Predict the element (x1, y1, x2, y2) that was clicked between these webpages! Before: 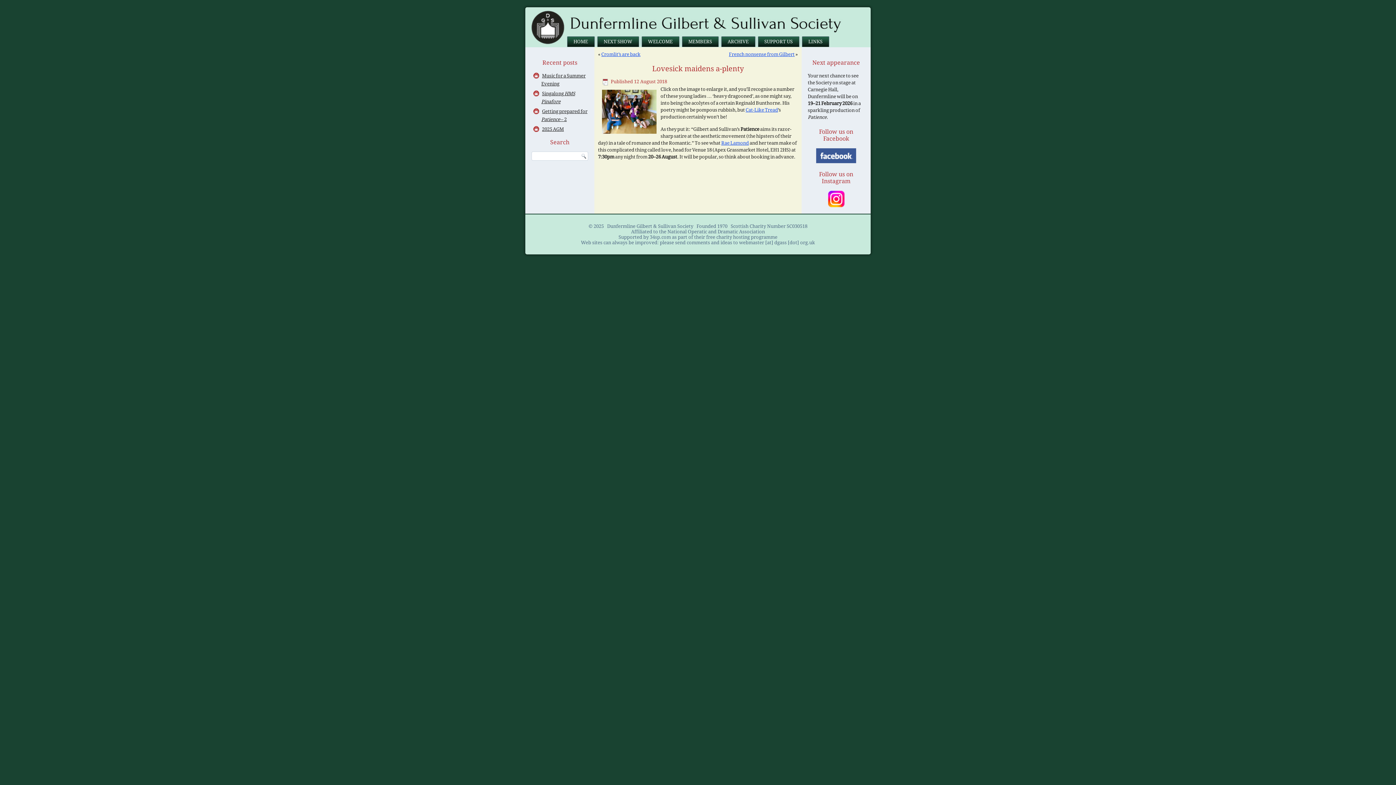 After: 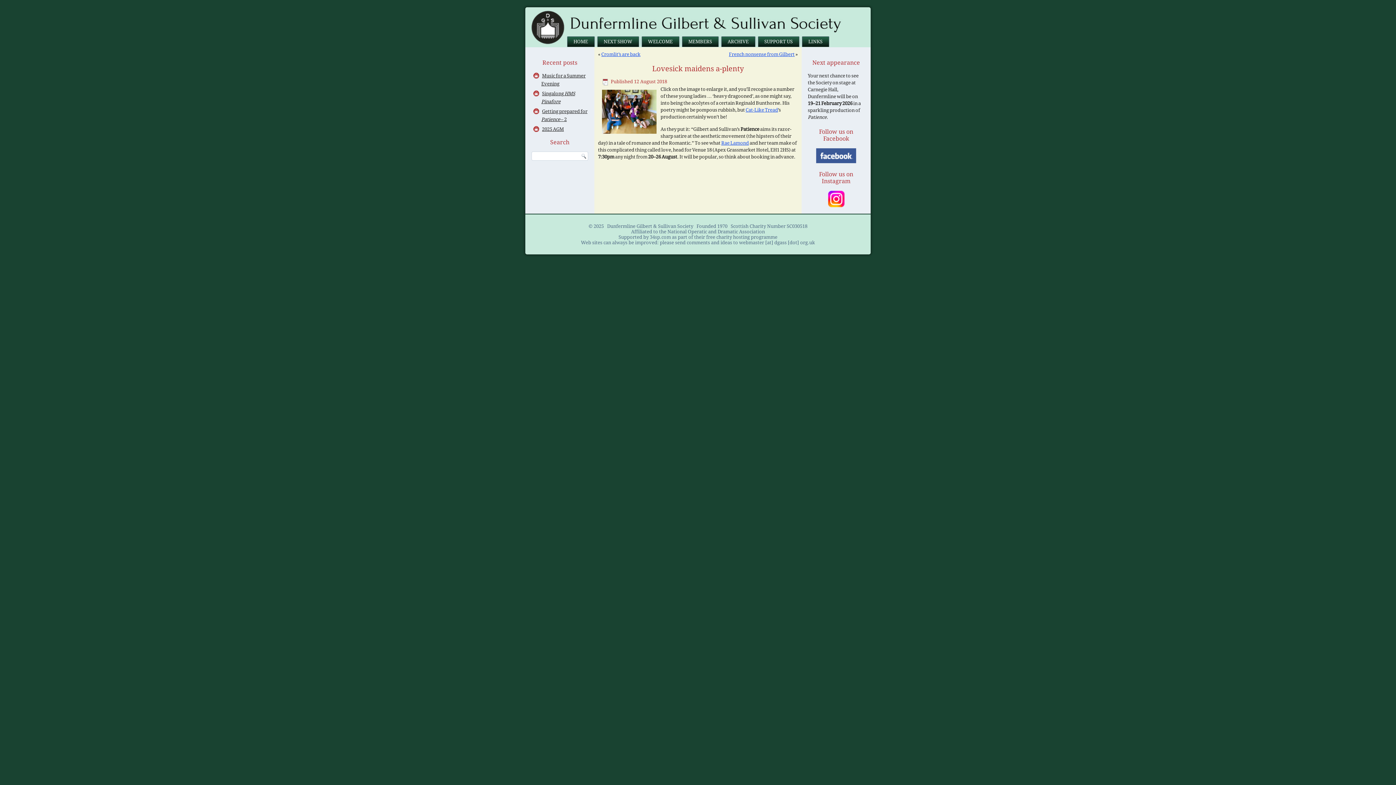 Action: bbox: (808, 190, 864, 207)